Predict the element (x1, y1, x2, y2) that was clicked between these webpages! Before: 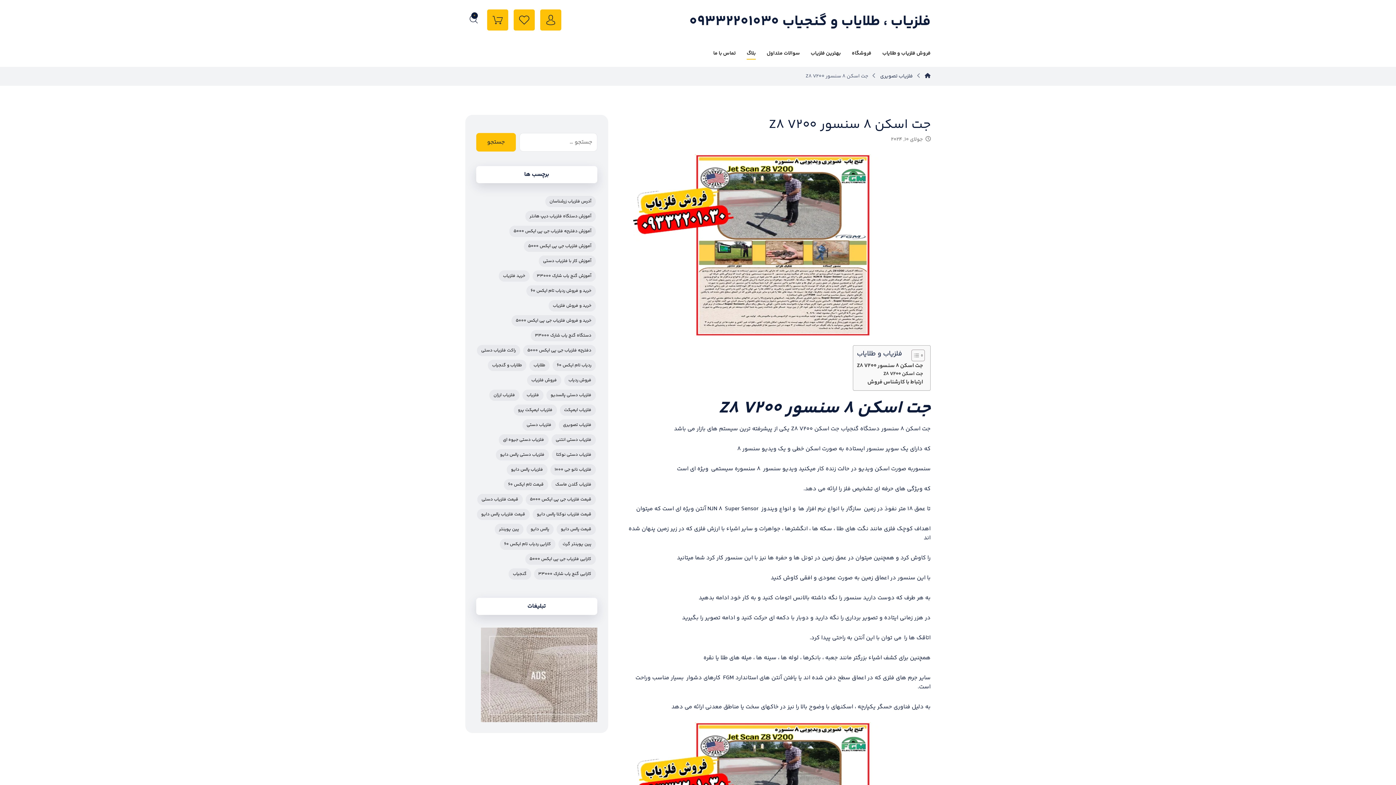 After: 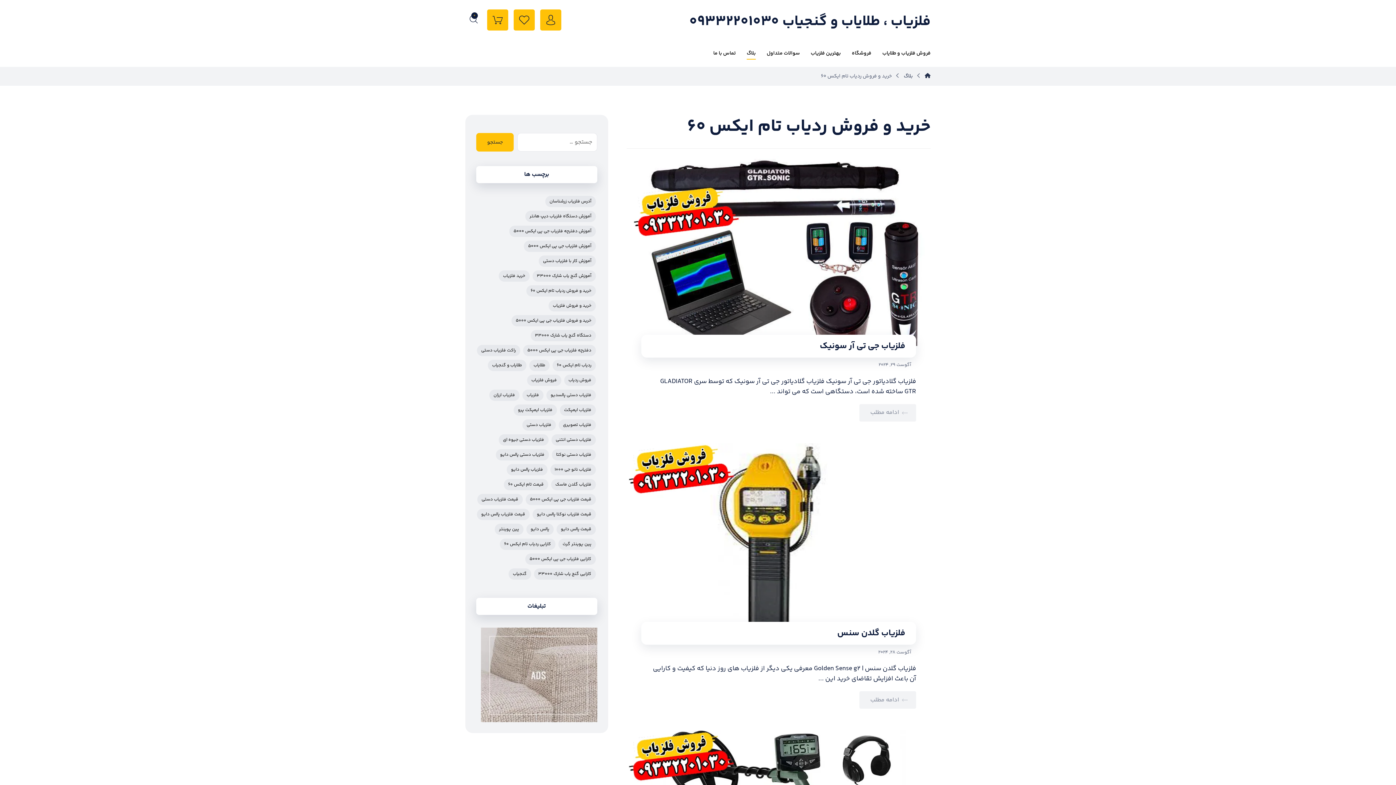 Action: bbox: (526, 285, 595, 296) label: خرید و فروش ردیاب تام ایکس ۶۰ (56 مورد)